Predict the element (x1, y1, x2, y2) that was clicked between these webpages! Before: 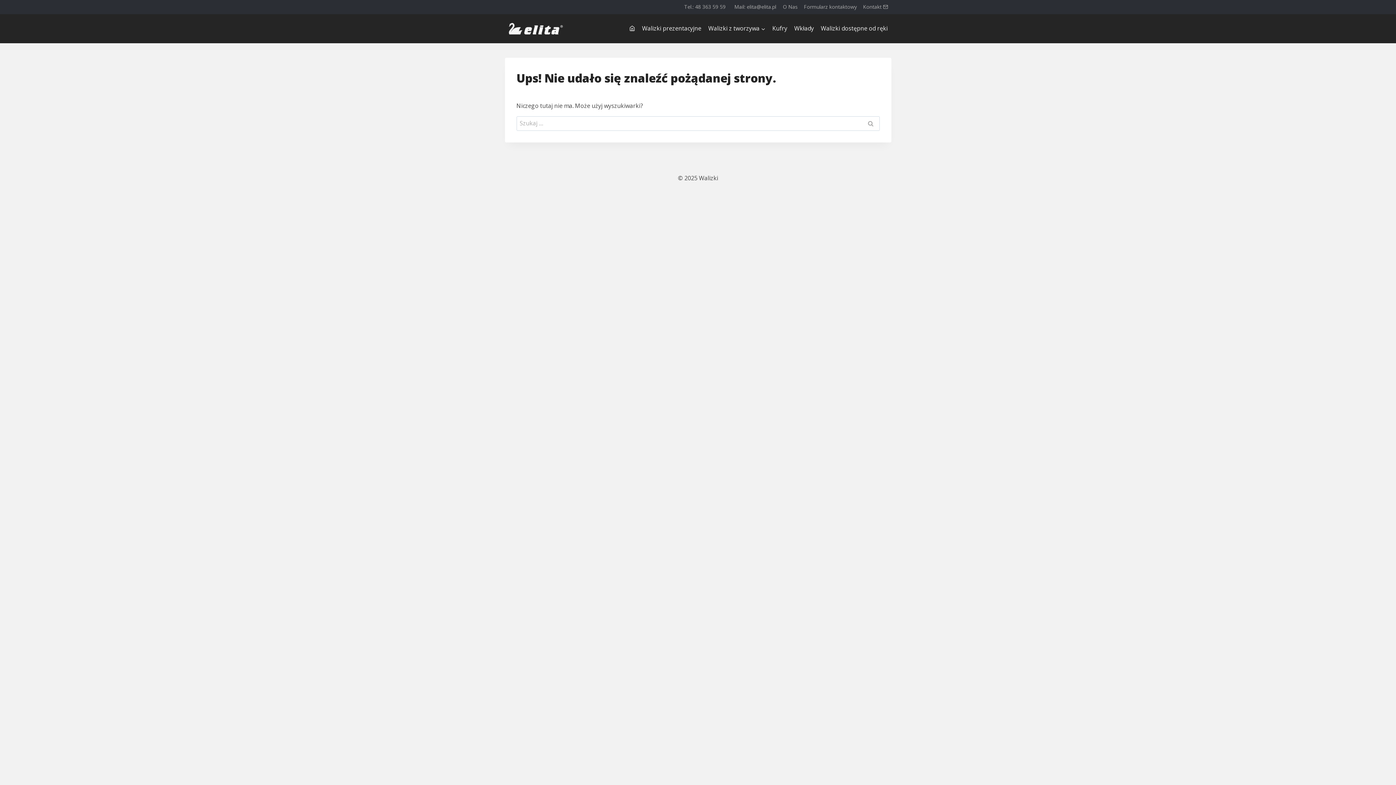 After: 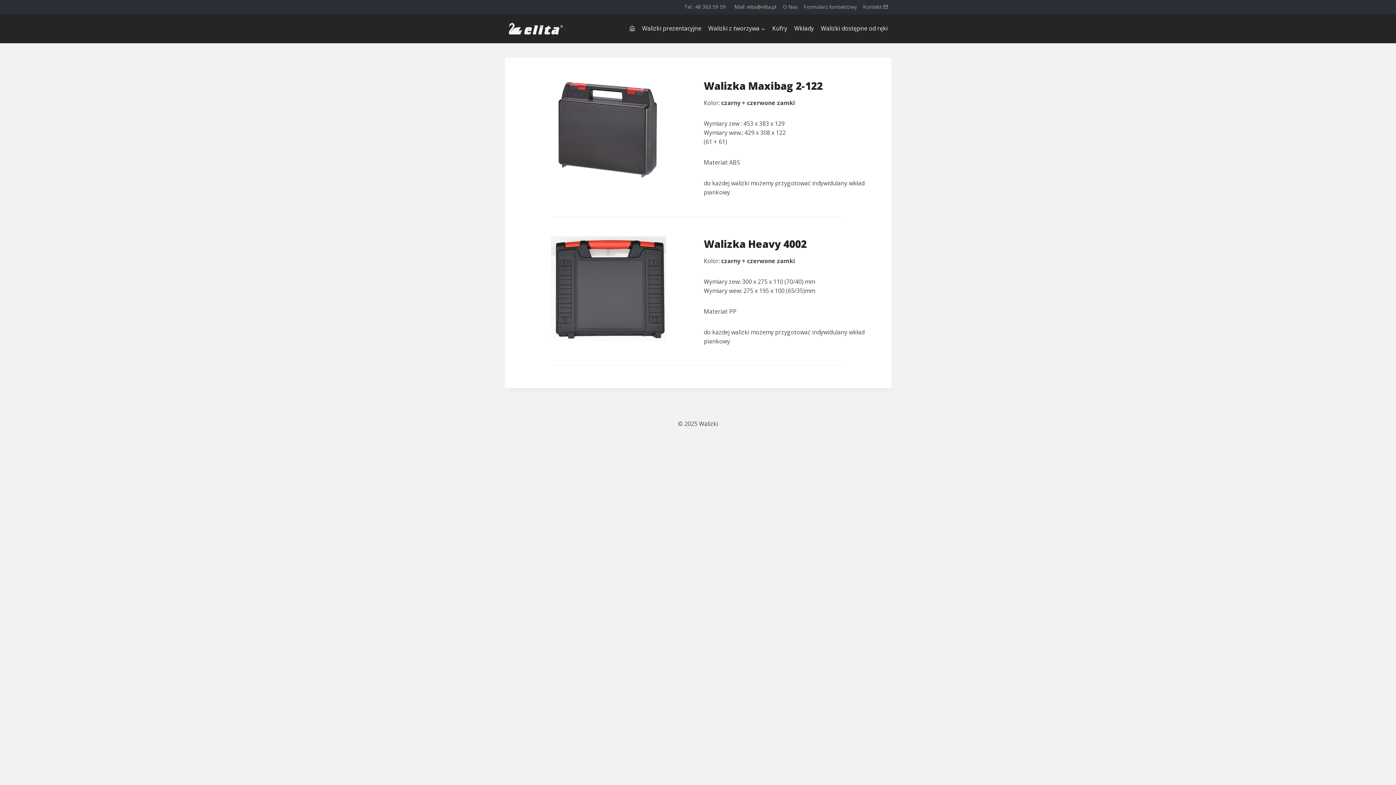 Action: bbox: (817, 20, 891, 36) label: Walizki dostępne od ręki